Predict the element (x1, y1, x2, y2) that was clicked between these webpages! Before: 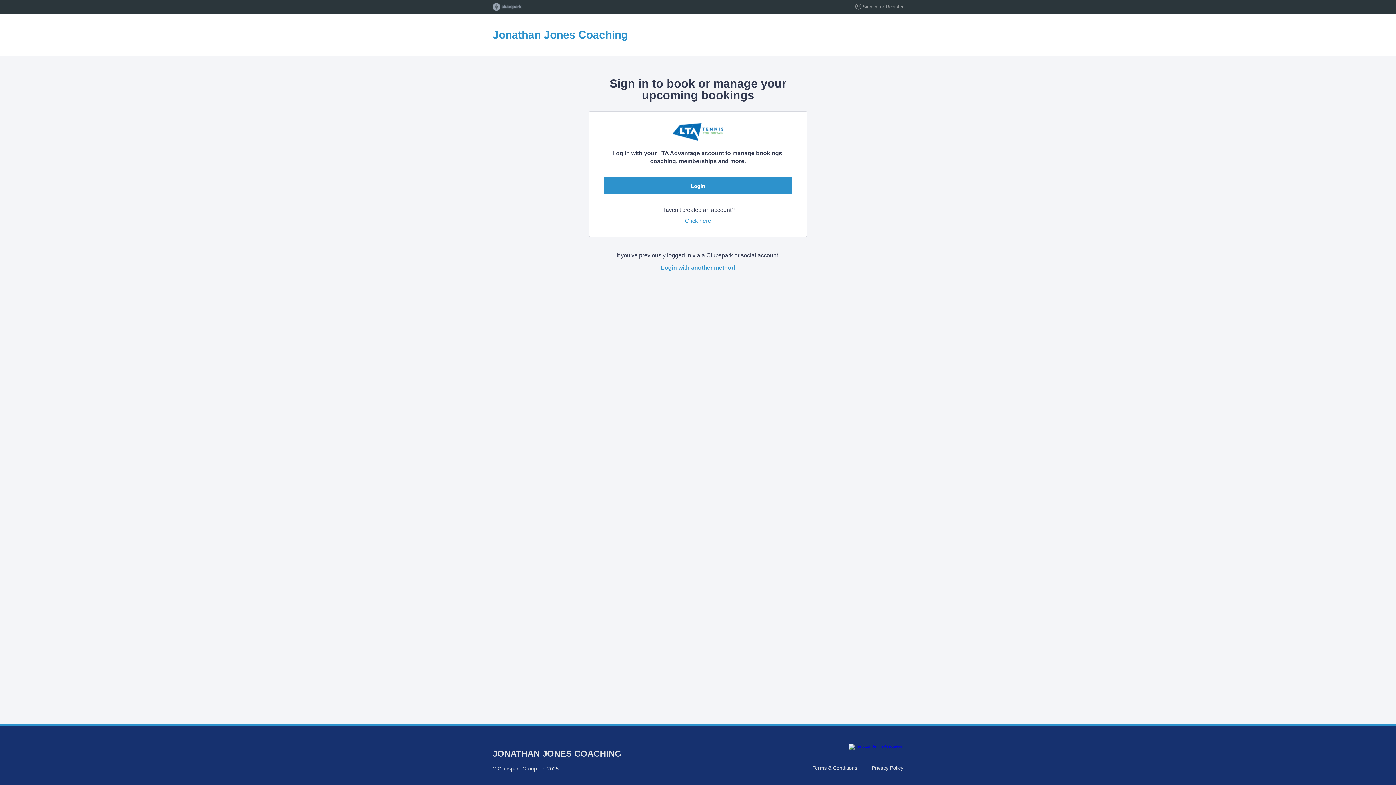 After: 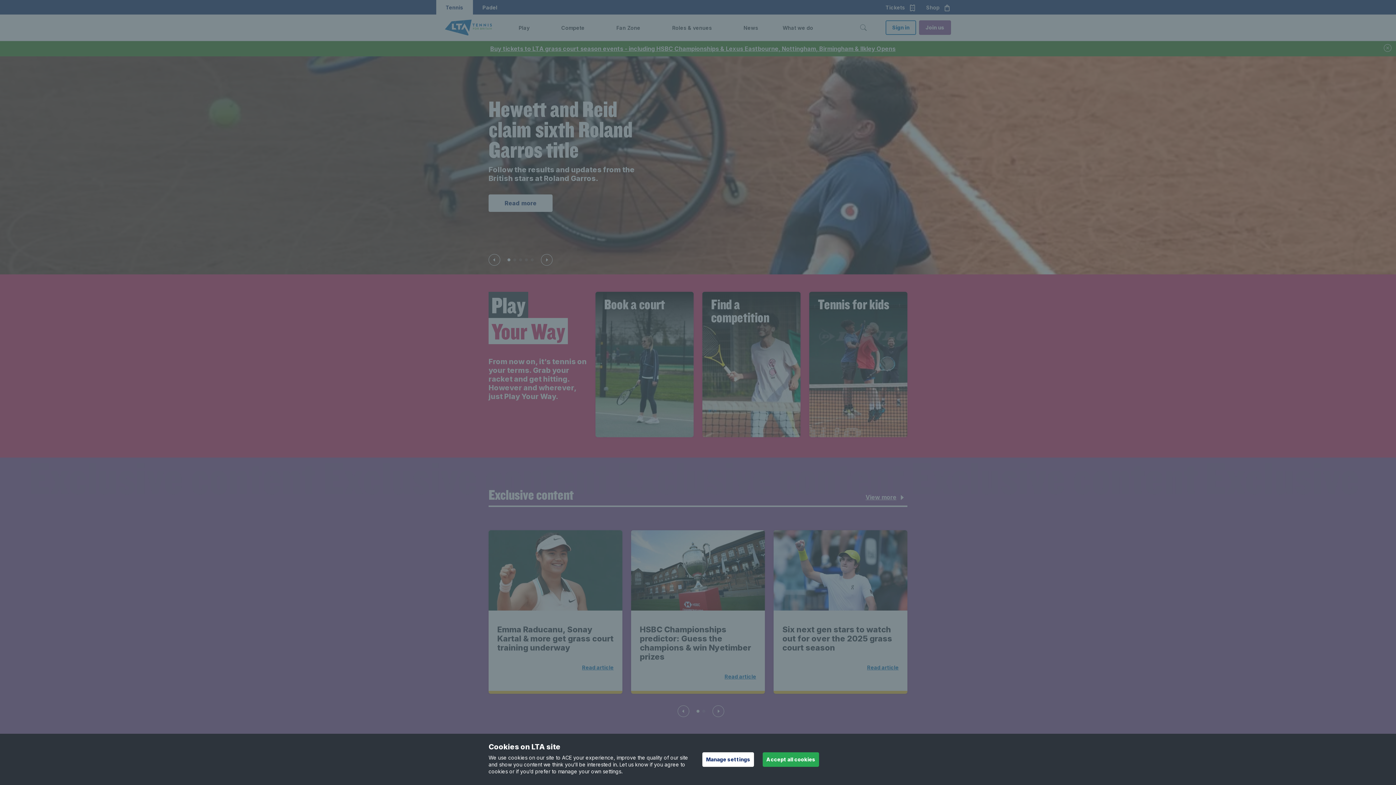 Action: bbox: (849, 744, 903, 750)